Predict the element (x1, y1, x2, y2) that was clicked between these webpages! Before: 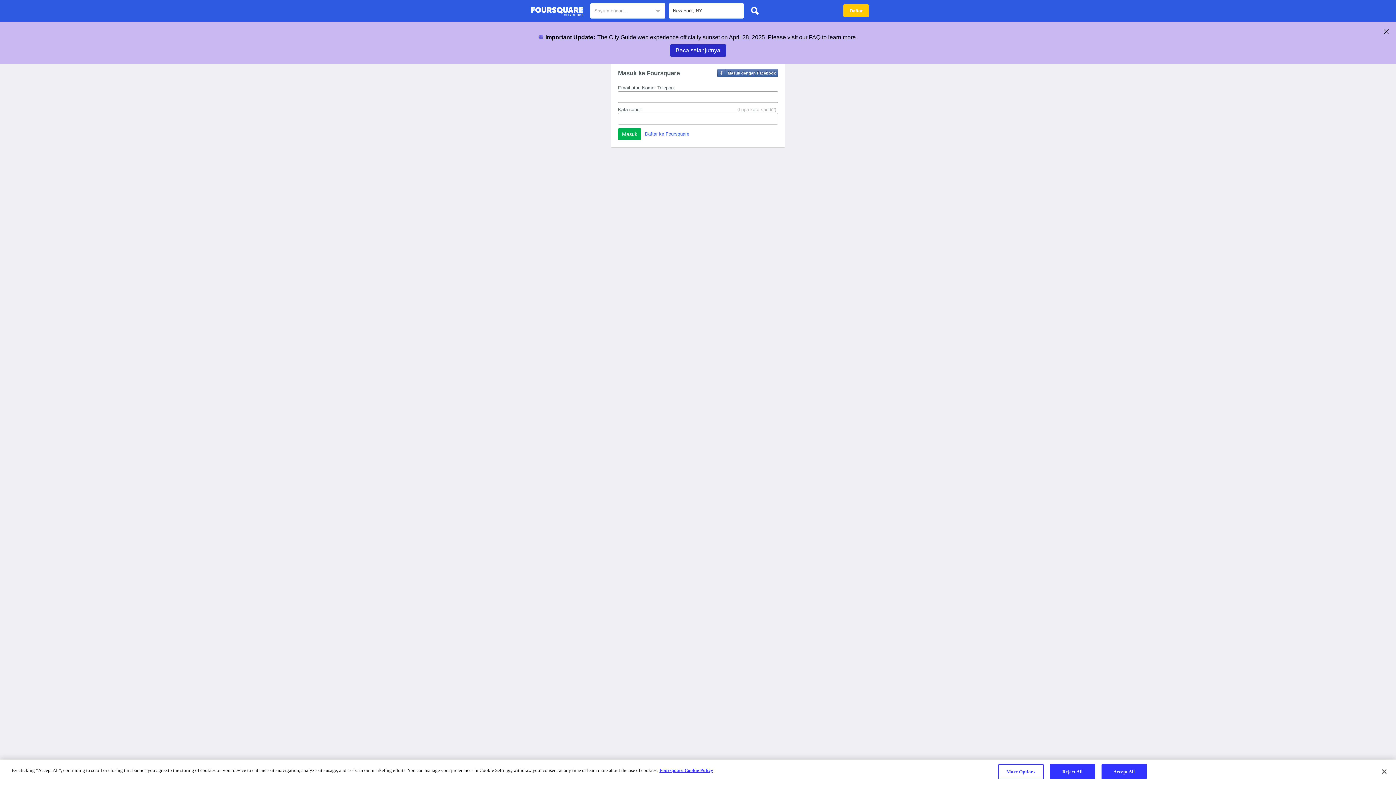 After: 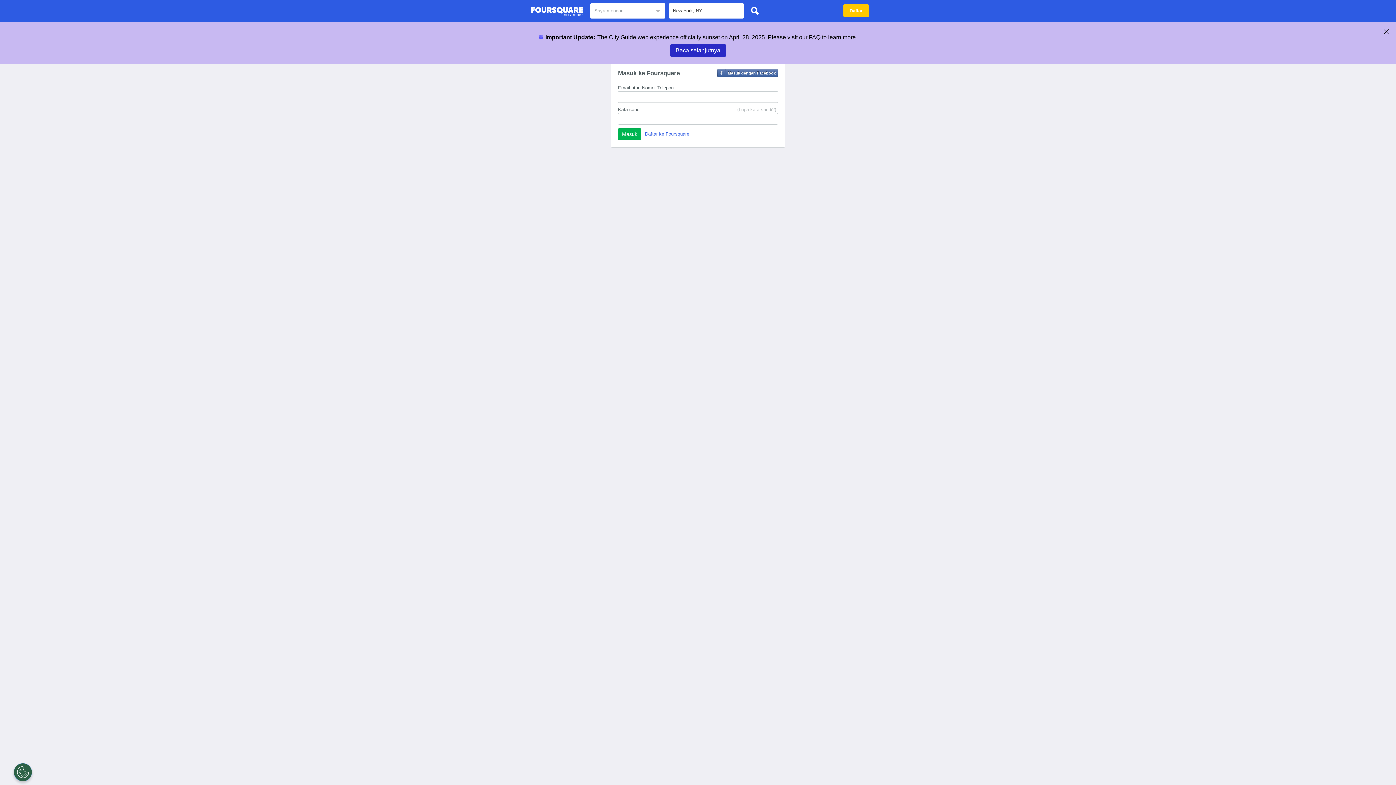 Action: bbox: (1101, 764, 1147, 779) label: Accept All